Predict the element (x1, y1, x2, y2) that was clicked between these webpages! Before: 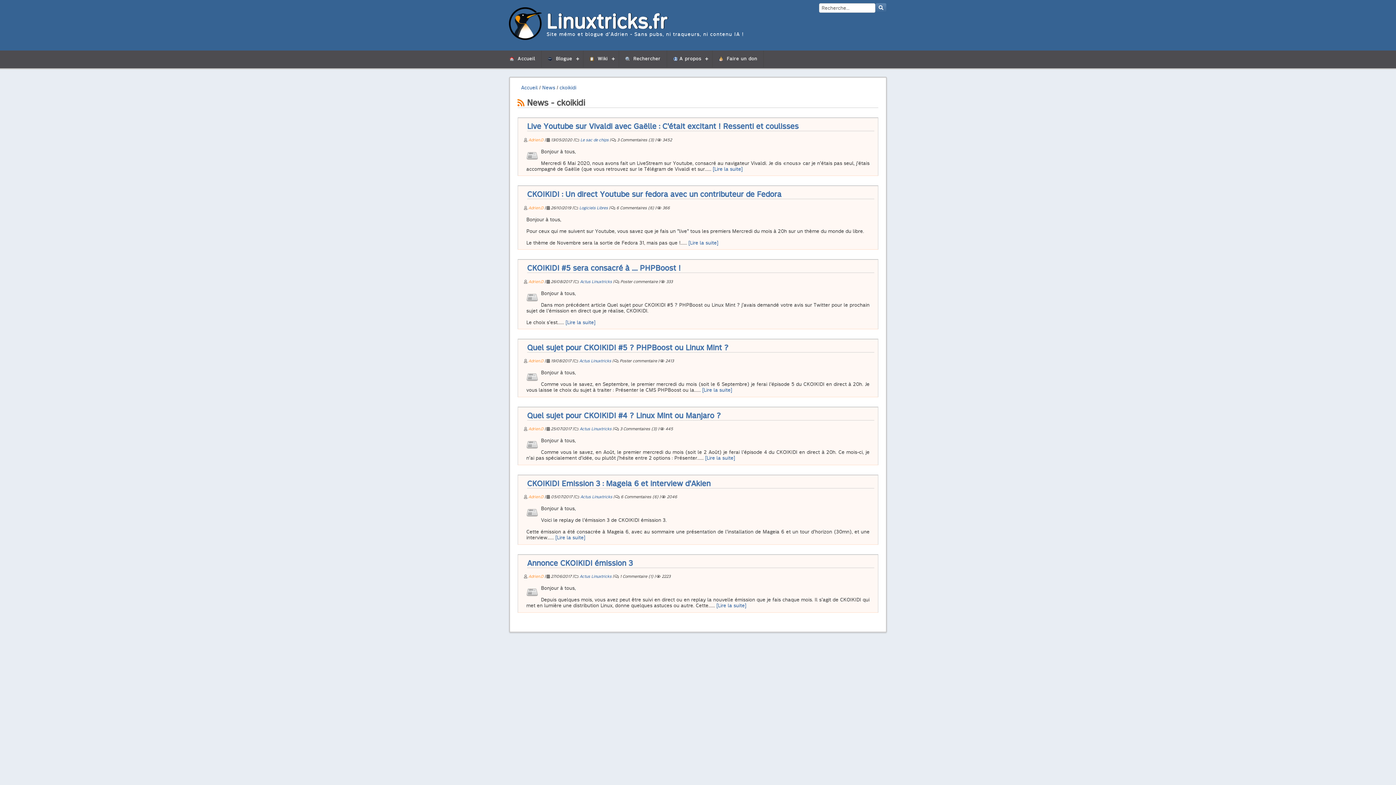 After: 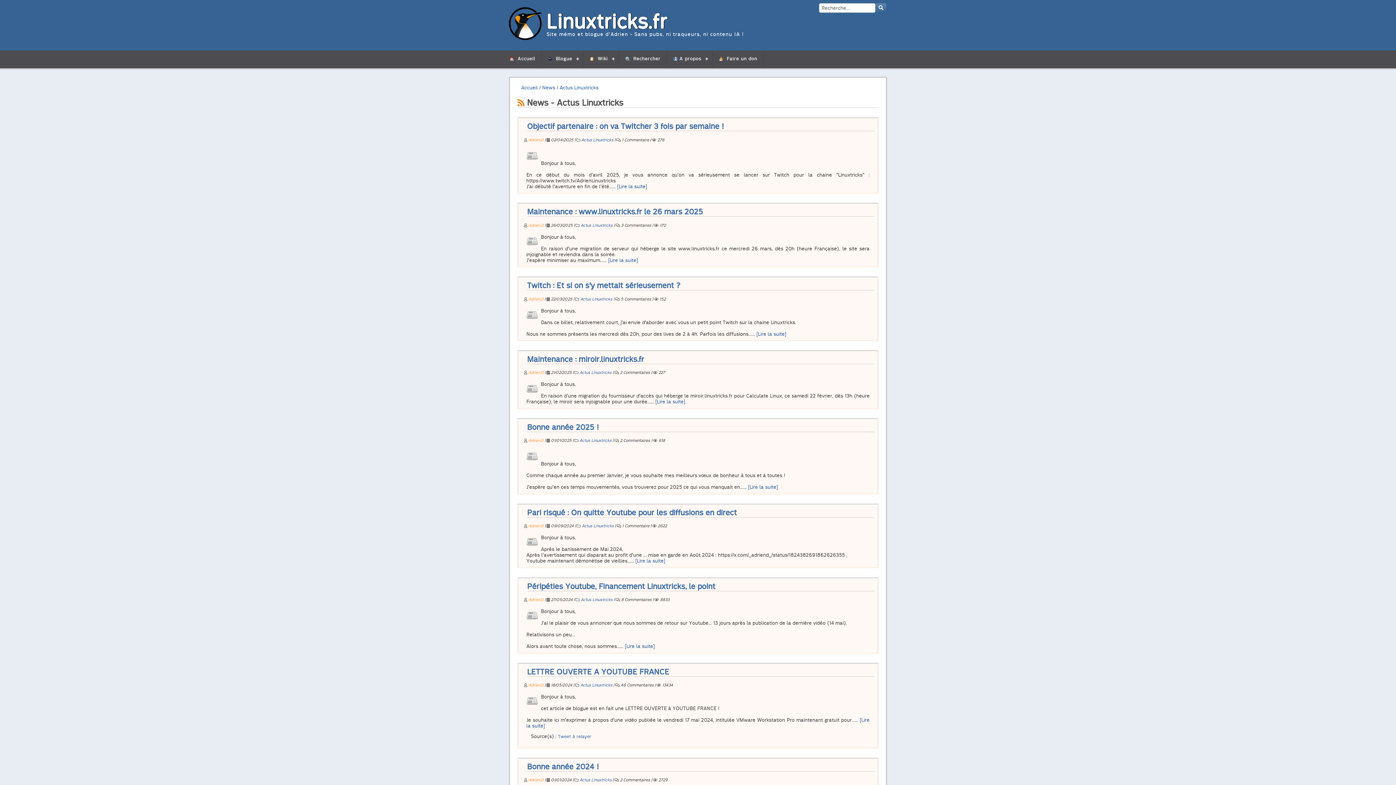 Action: label: Actus Linuxtricks bbox: (579, 574, 611, 579)